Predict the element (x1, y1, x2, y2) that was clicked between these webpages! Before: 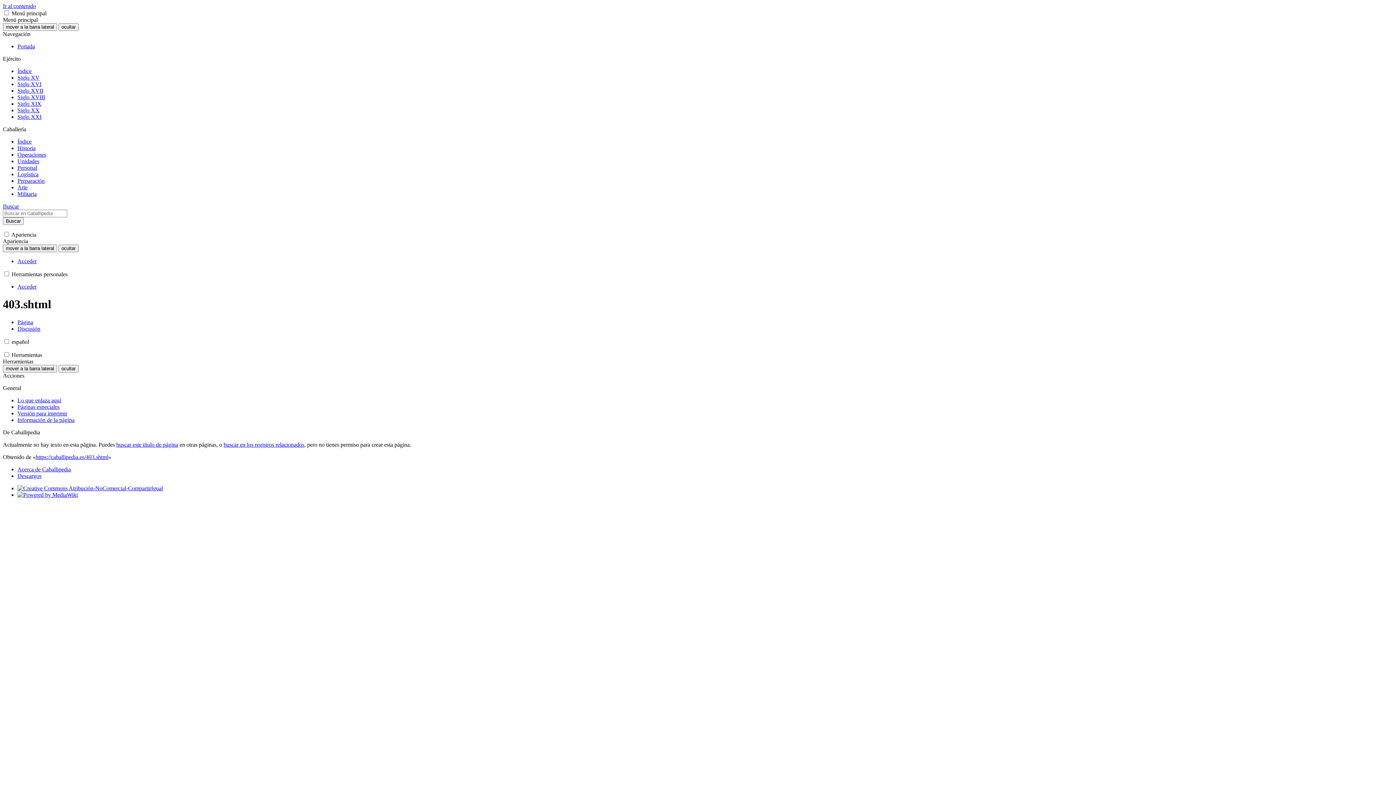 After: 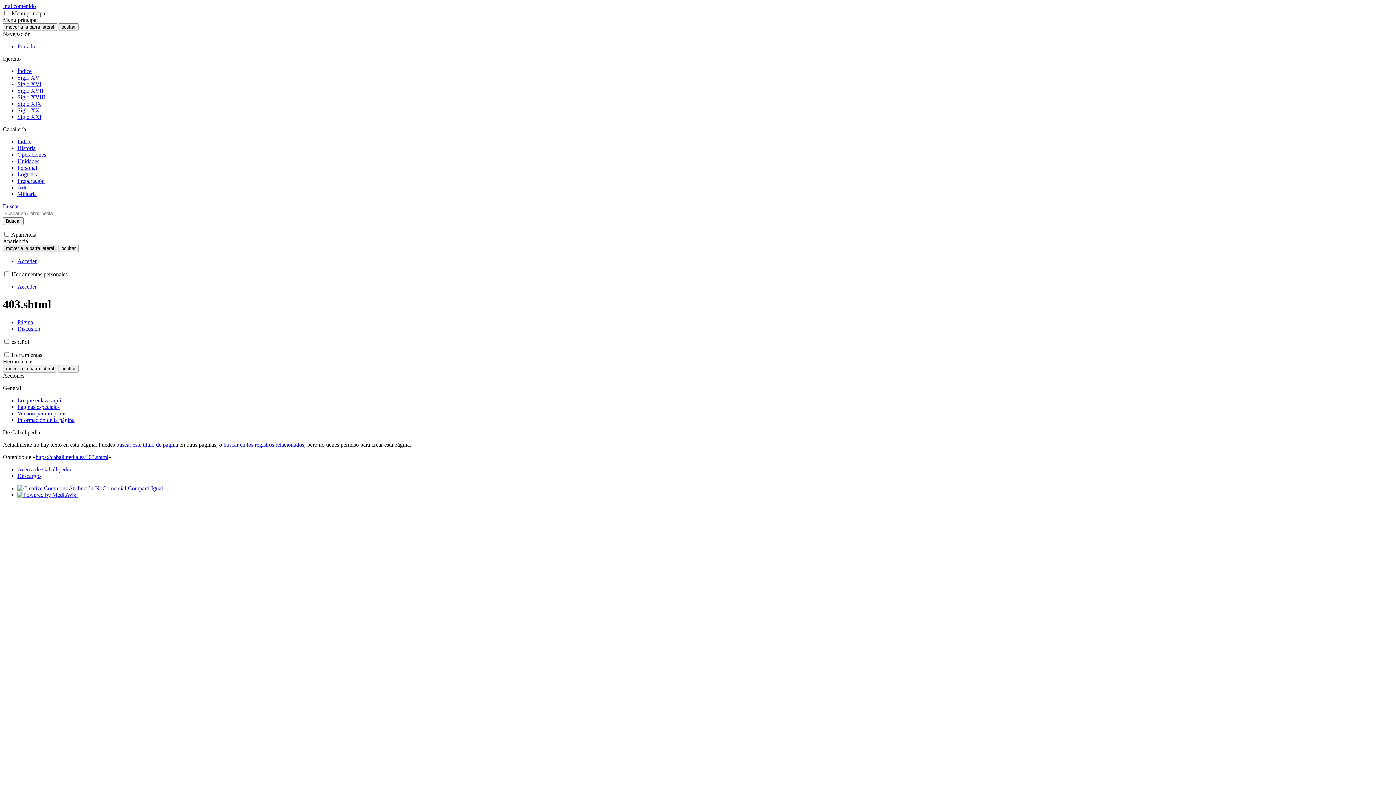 Action: bbox: (2, 244, 57, 252) label: mover a la barra lateral